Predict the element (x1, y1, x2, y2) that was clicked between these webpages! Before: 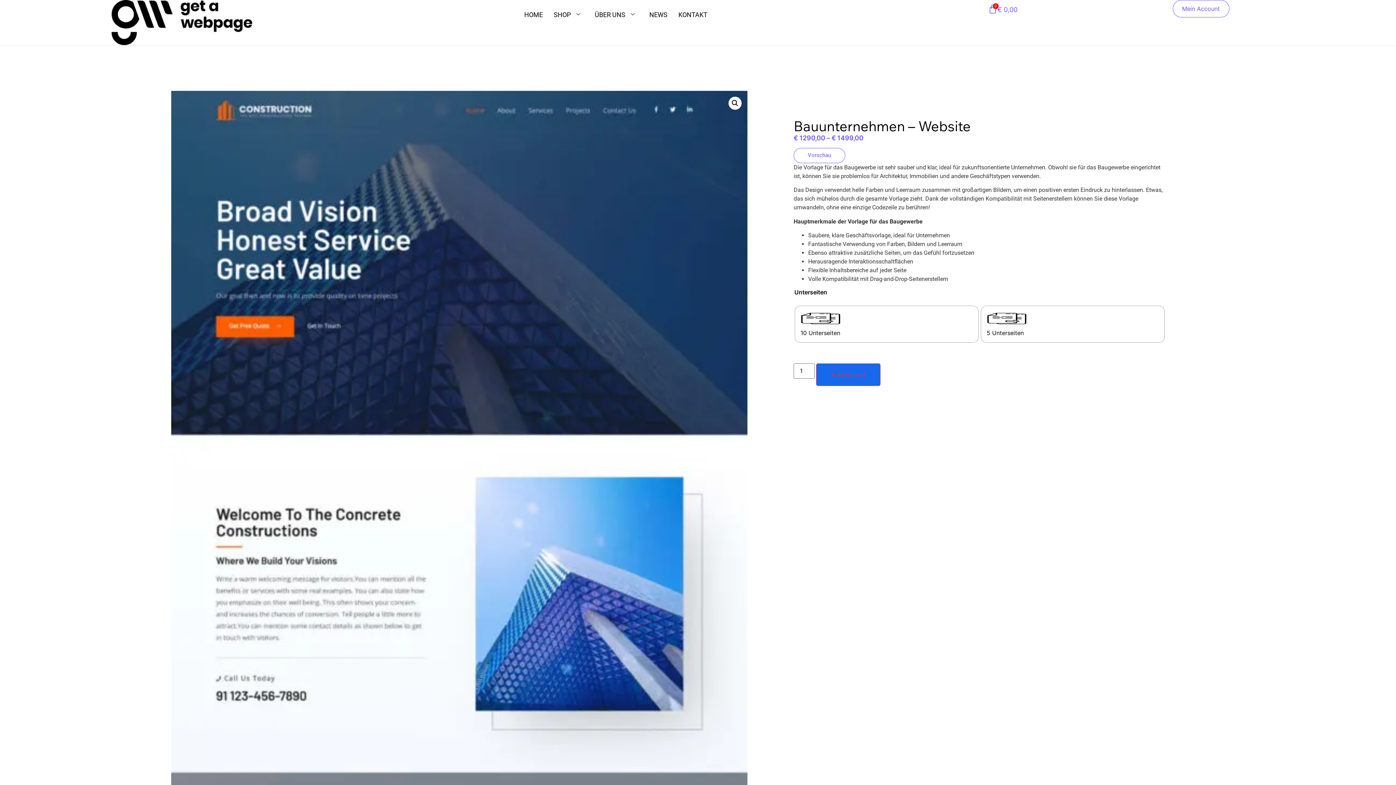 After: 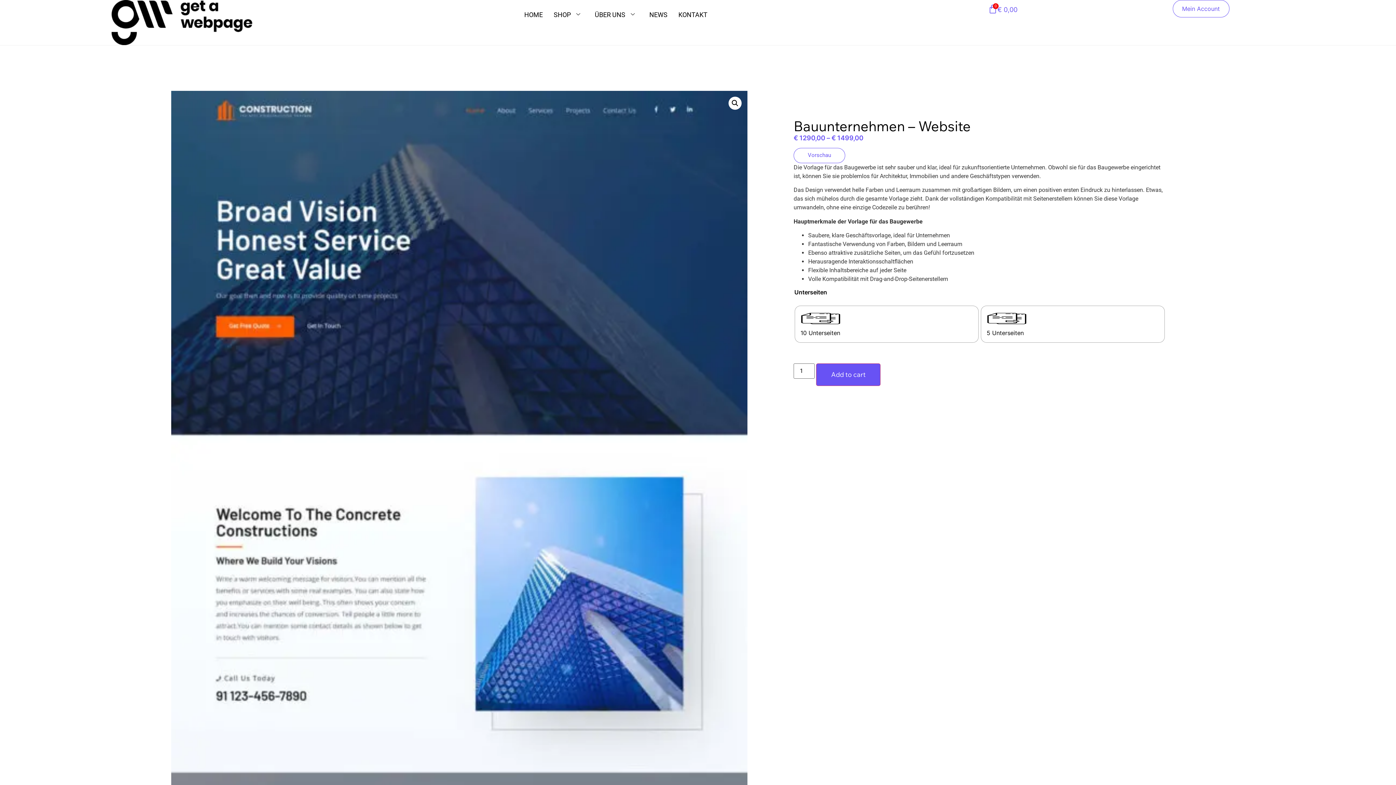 Action: bbox: (816, 363, 880, 386) label: Add to cart